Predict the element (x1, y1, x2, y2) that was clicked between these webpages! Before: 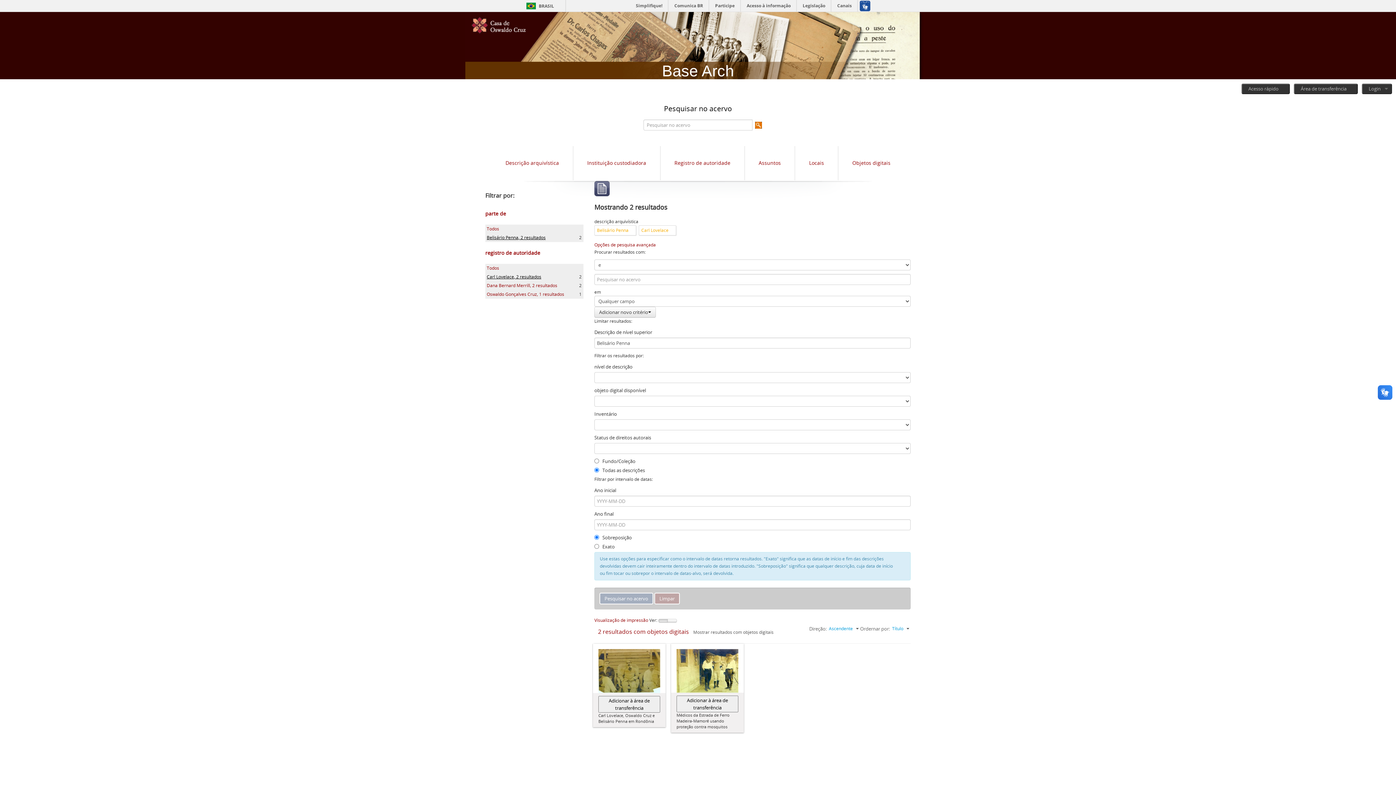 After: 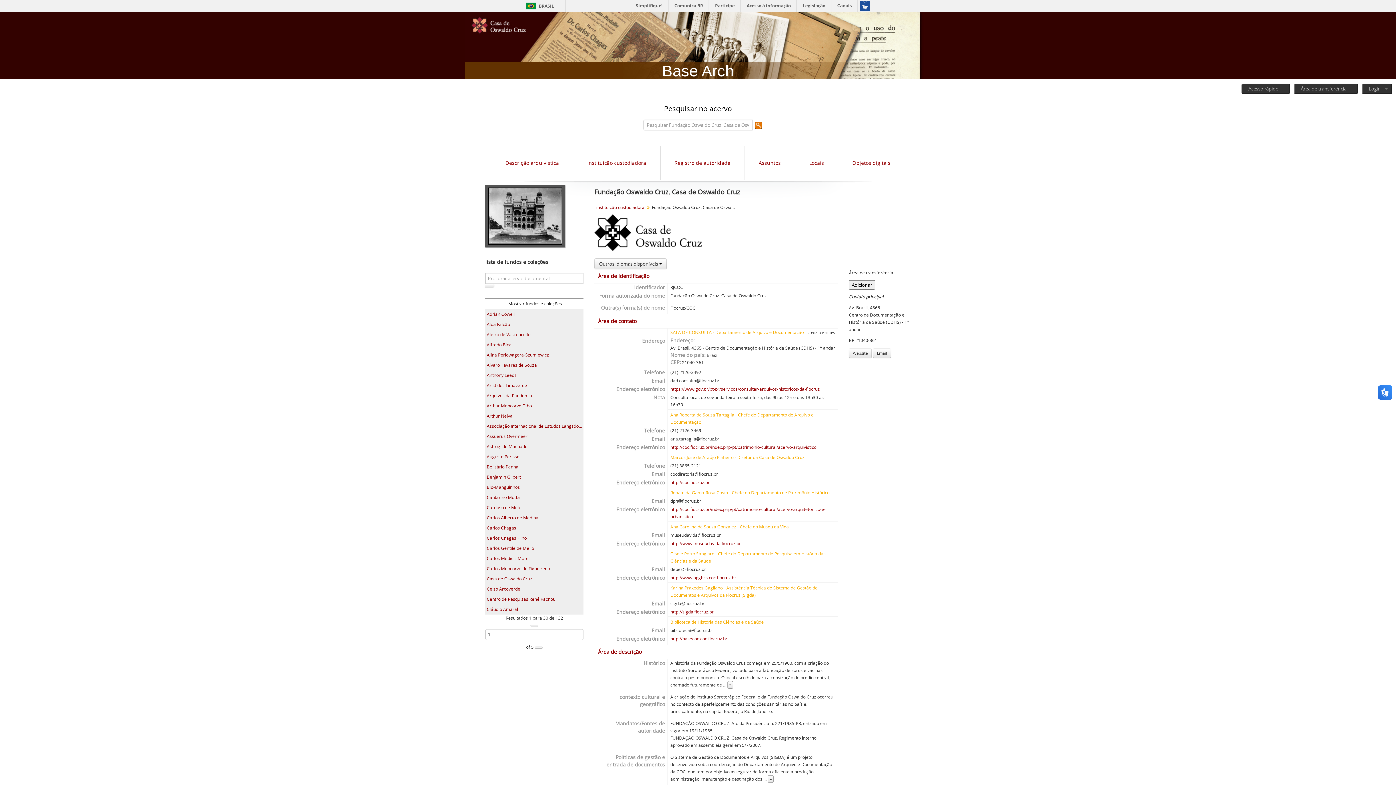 Action: label: Instituição custodiadora bbox: (587, 159, 646, 166)